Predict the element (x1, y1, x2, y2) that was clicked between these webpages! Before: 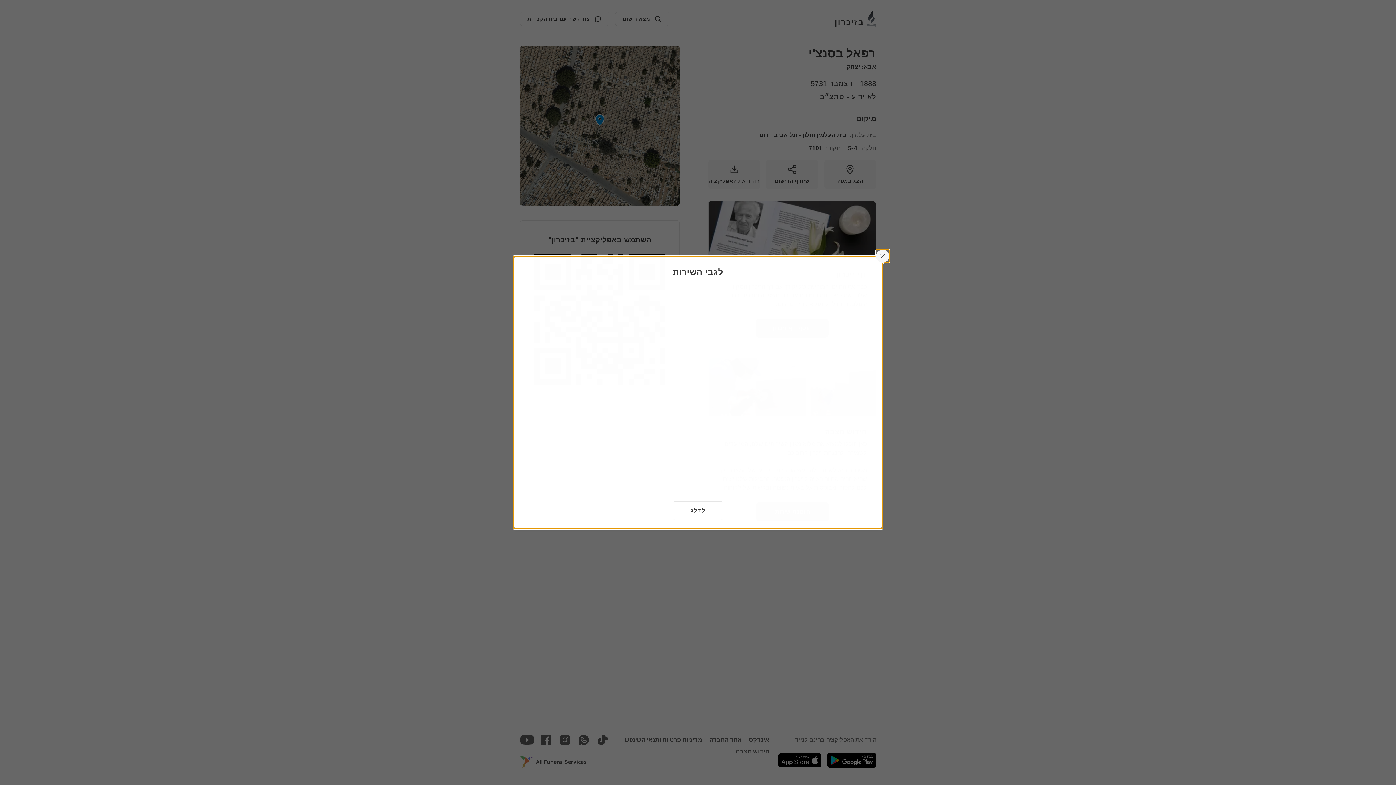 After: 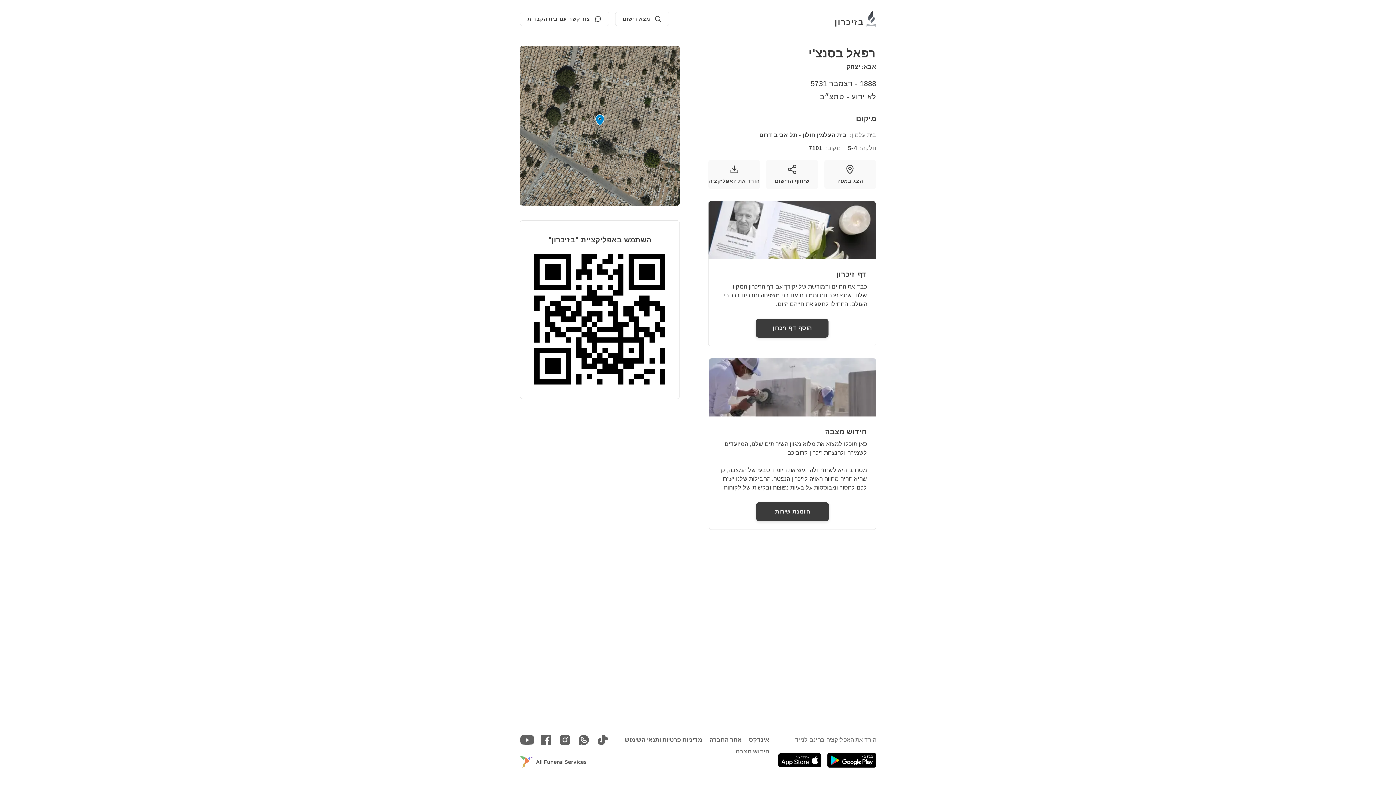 Action: label: לשחרר bbox: (876, 249, 889, 262)